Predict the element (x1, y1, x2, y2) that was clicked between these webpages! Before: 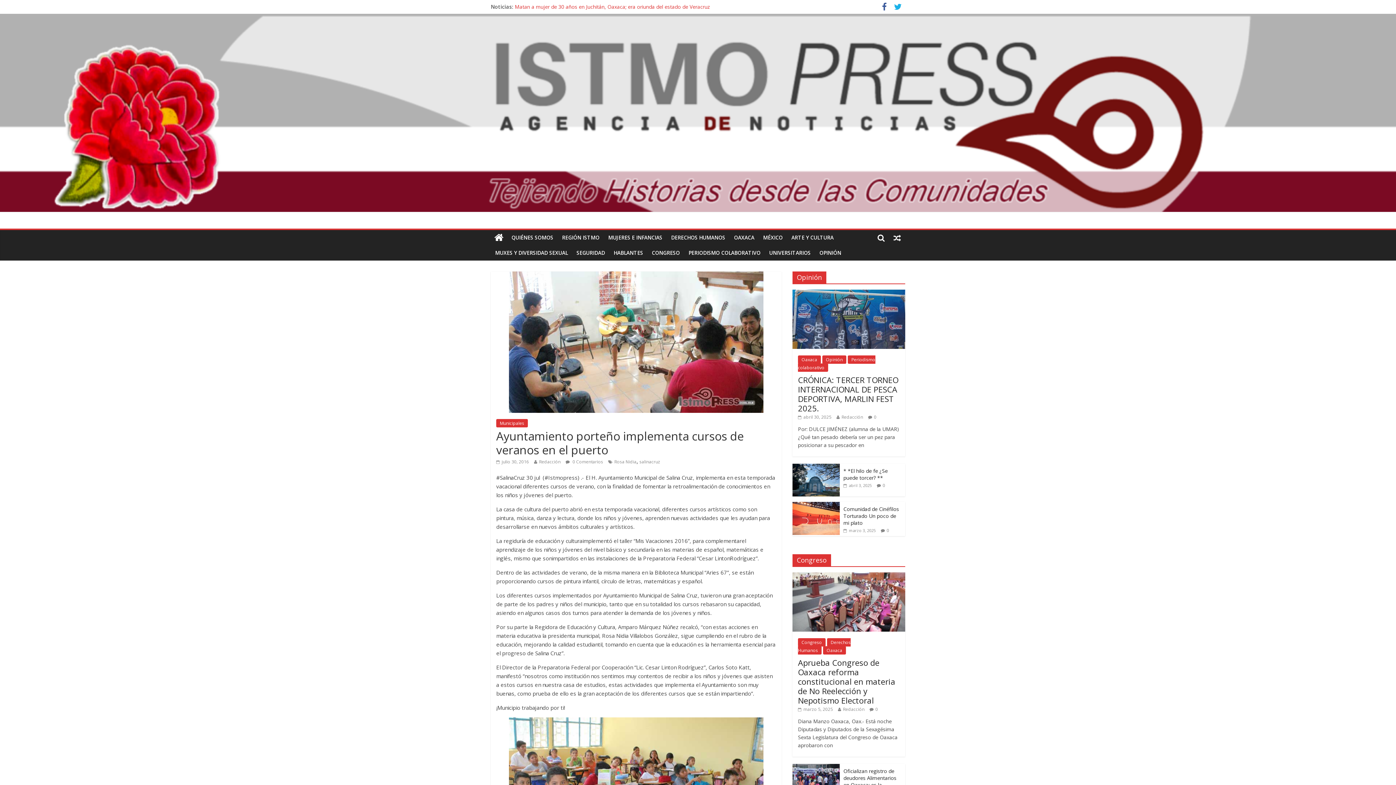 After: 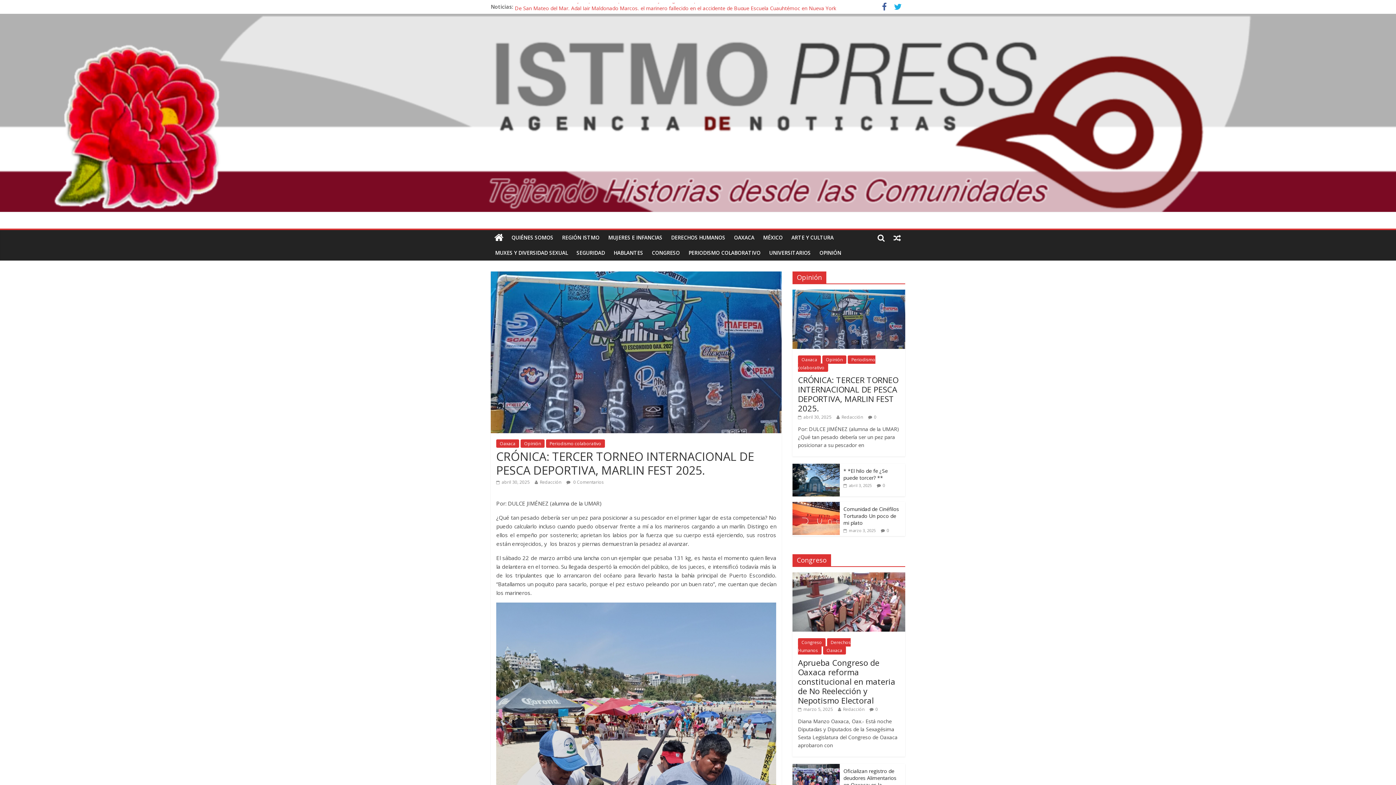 Action: bbox: (798, 374, 898, 413) label: CRÓNICA: TERCER TORNEO INTERNACIONAL DE PESCA DEPORTIVA, MARLIN FEST 2025.